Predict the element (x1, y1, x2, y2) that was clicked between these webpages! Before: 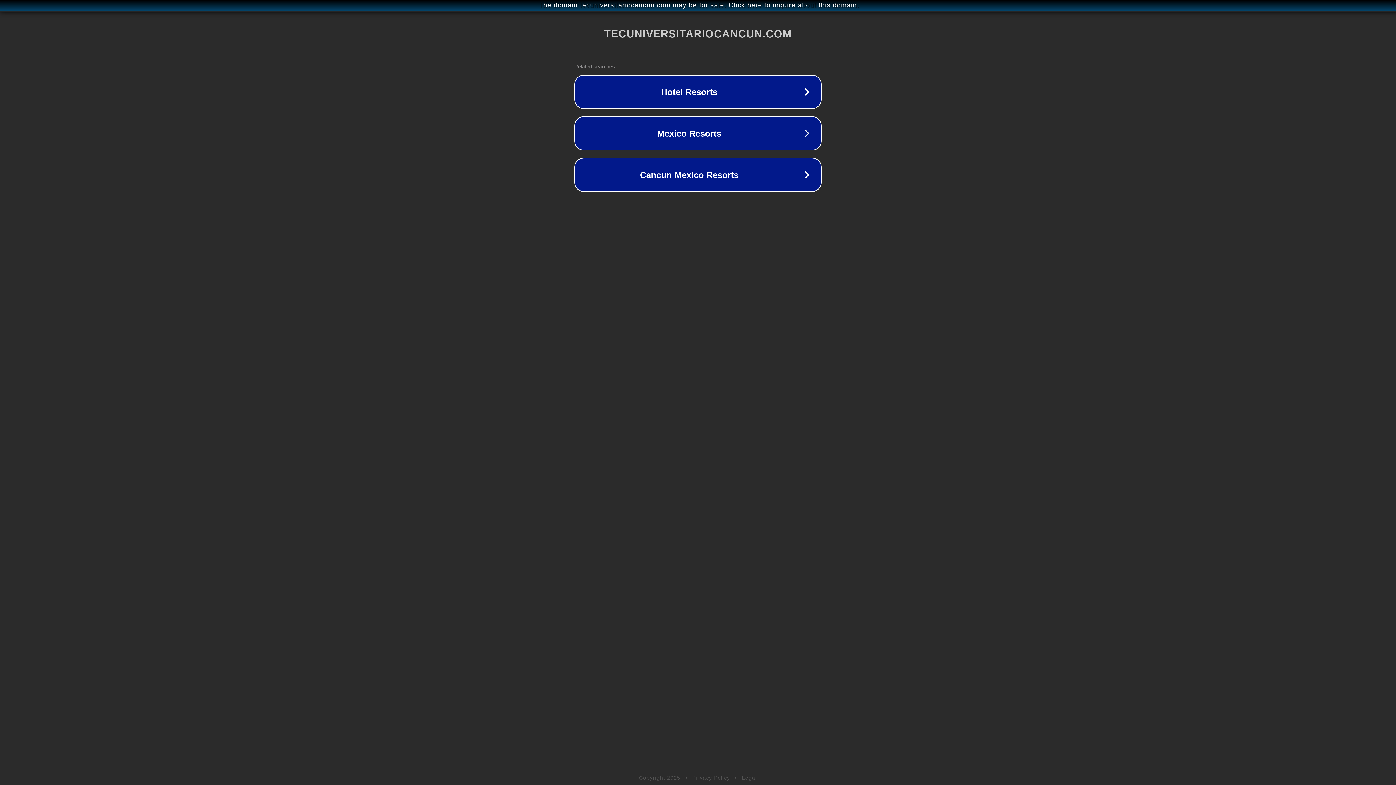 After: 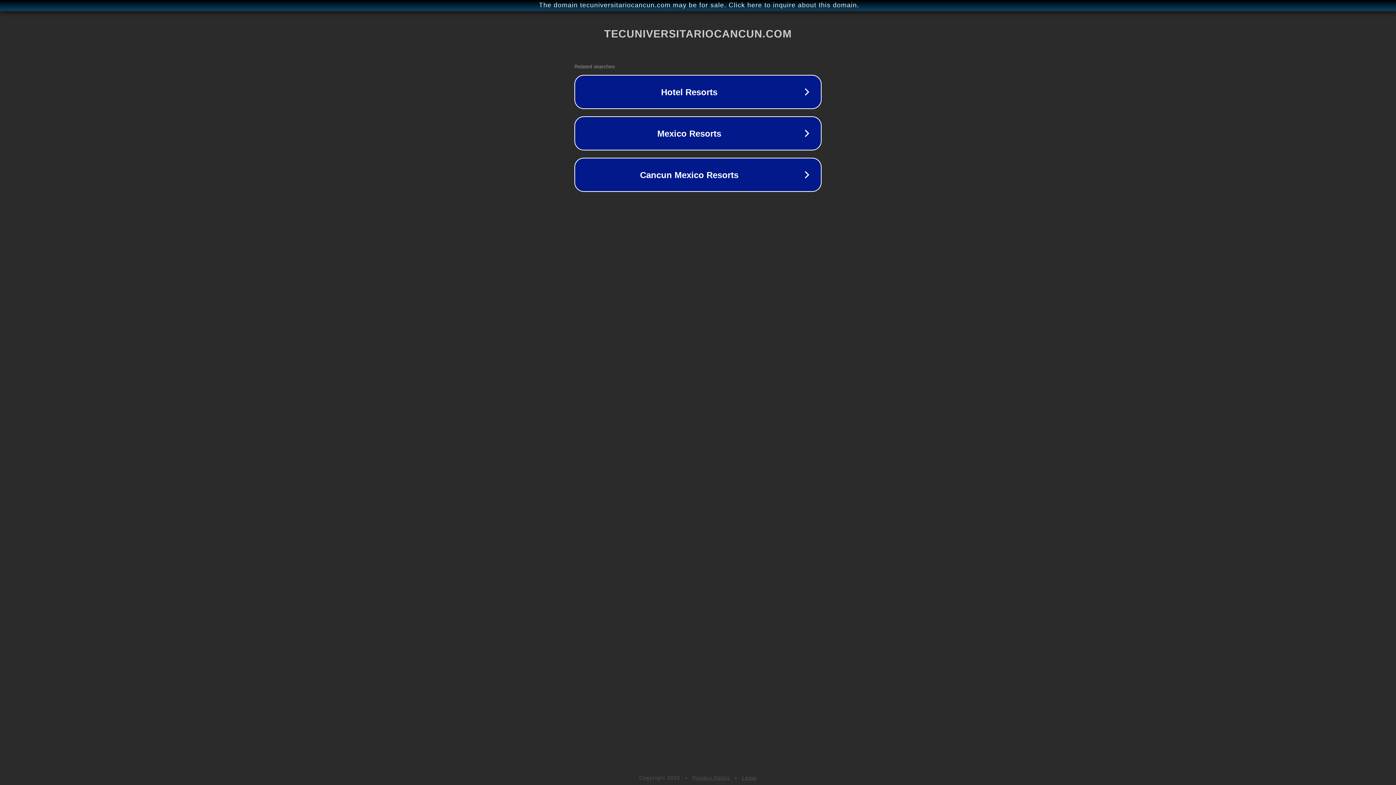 Action: bbox: (742, 775, 757, 781) label: Legal